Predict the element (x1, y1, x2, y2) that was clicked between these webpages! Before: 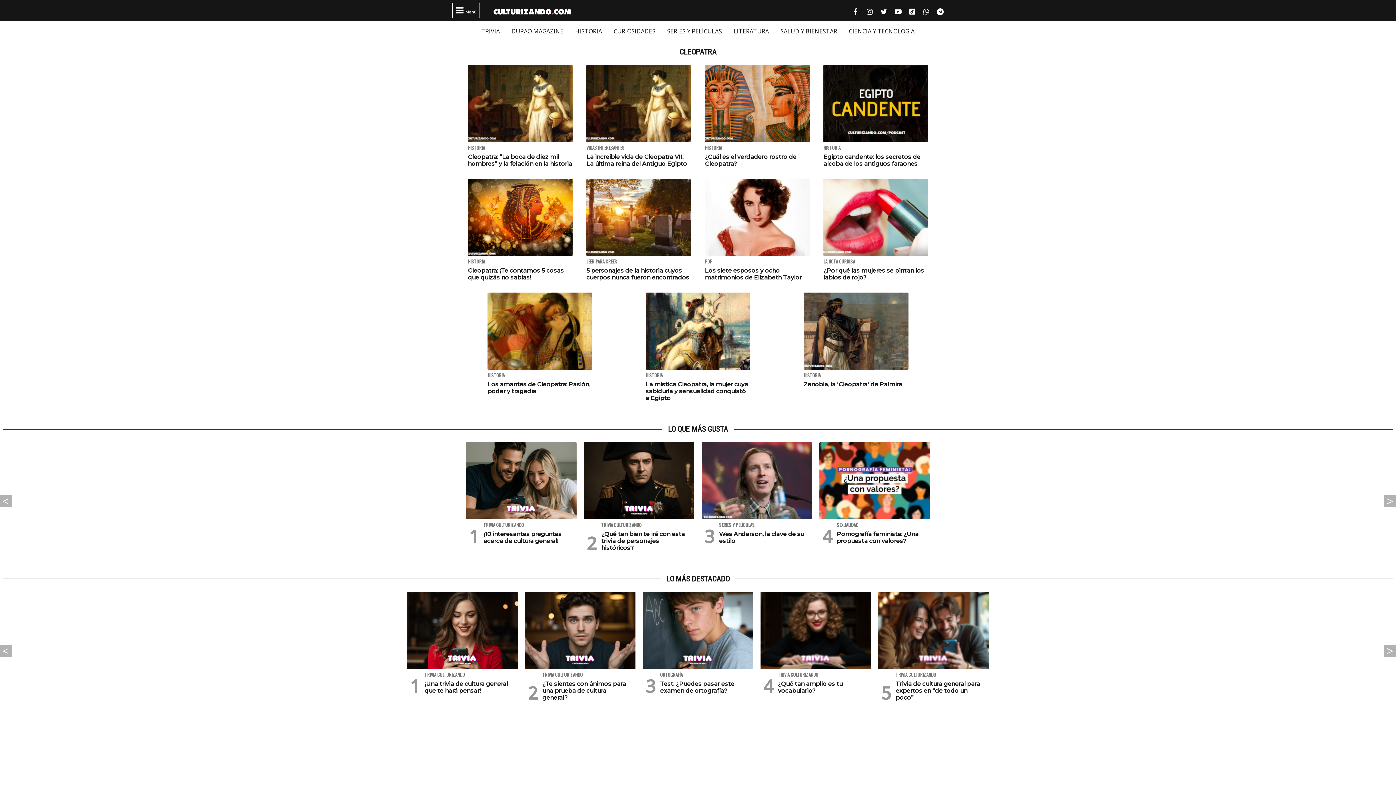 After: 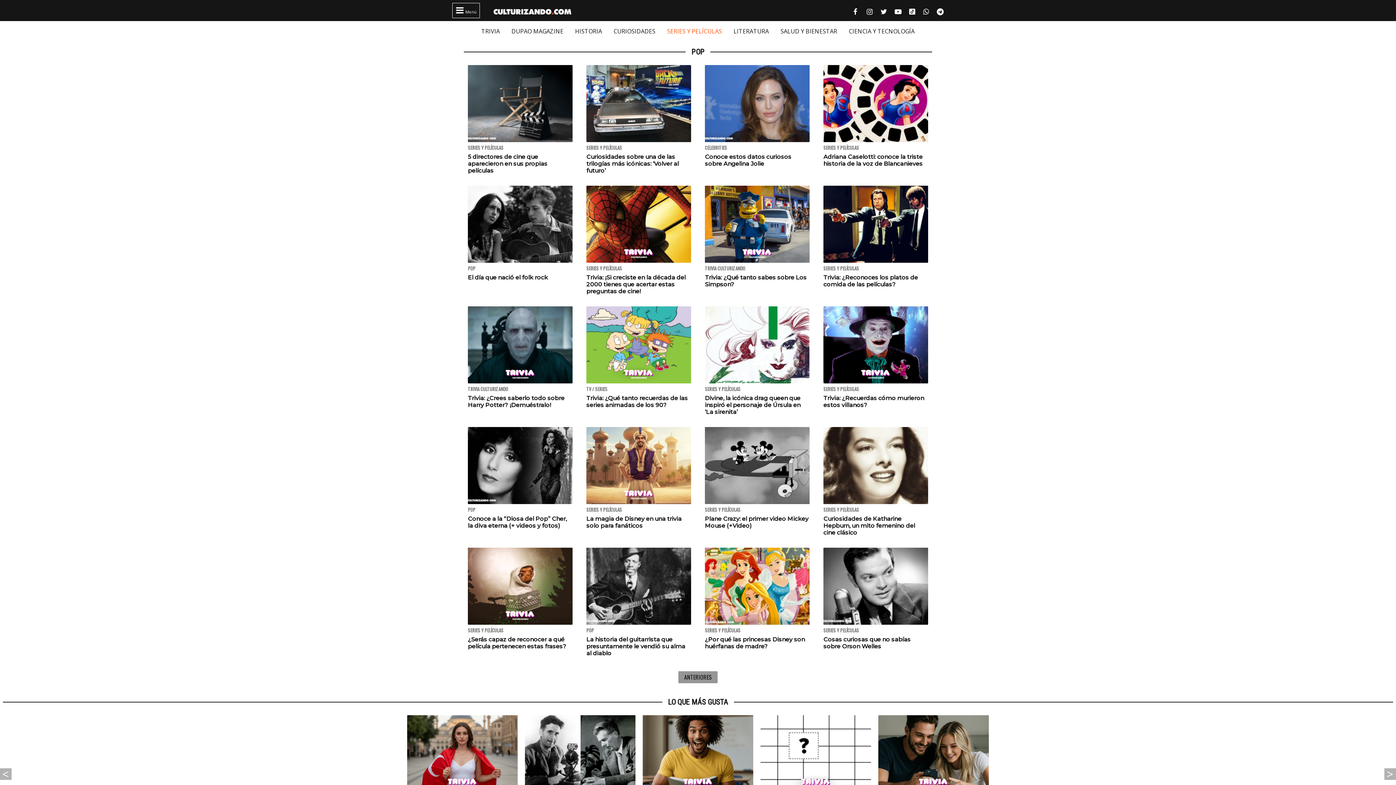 Action: bbox: (667, 27, 722, 35) label: SERIES Y PELÍCULAS